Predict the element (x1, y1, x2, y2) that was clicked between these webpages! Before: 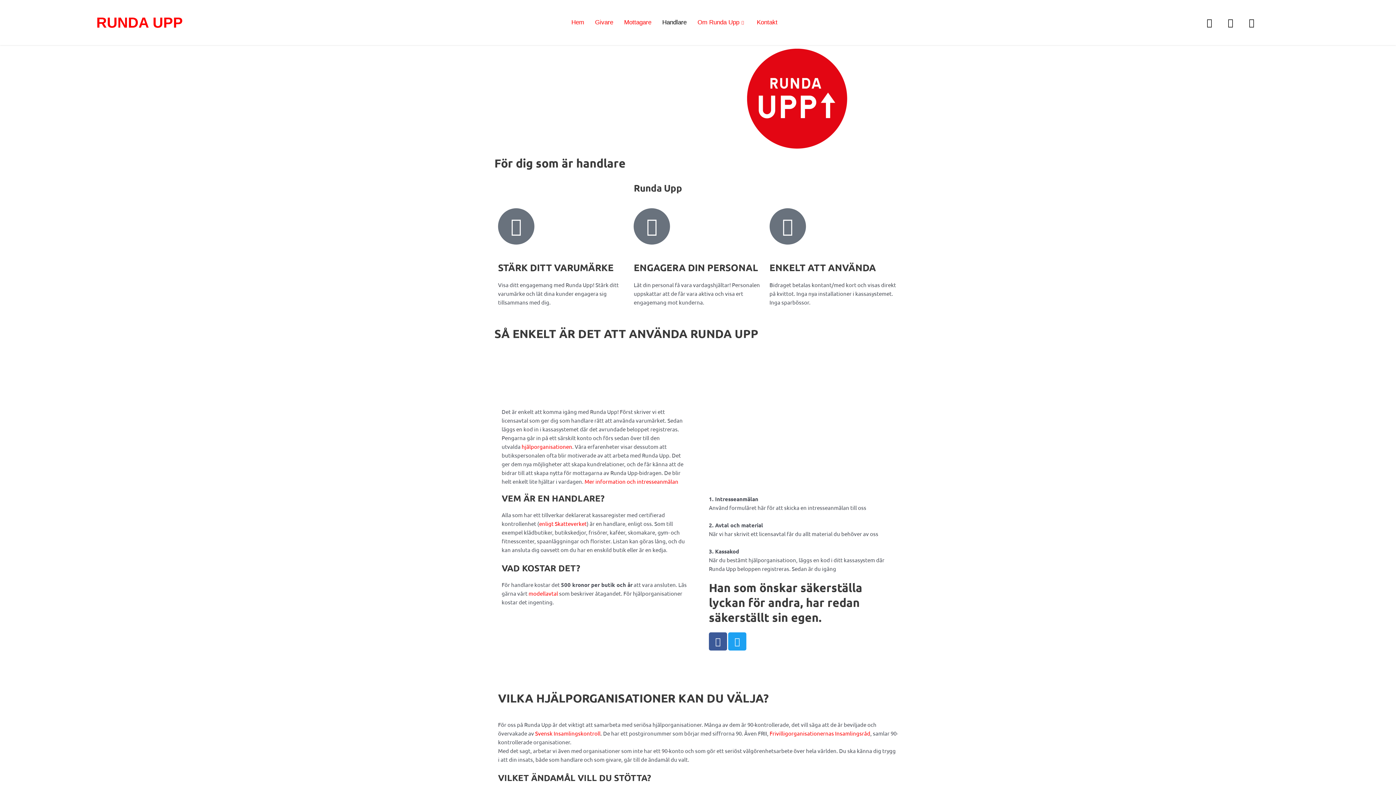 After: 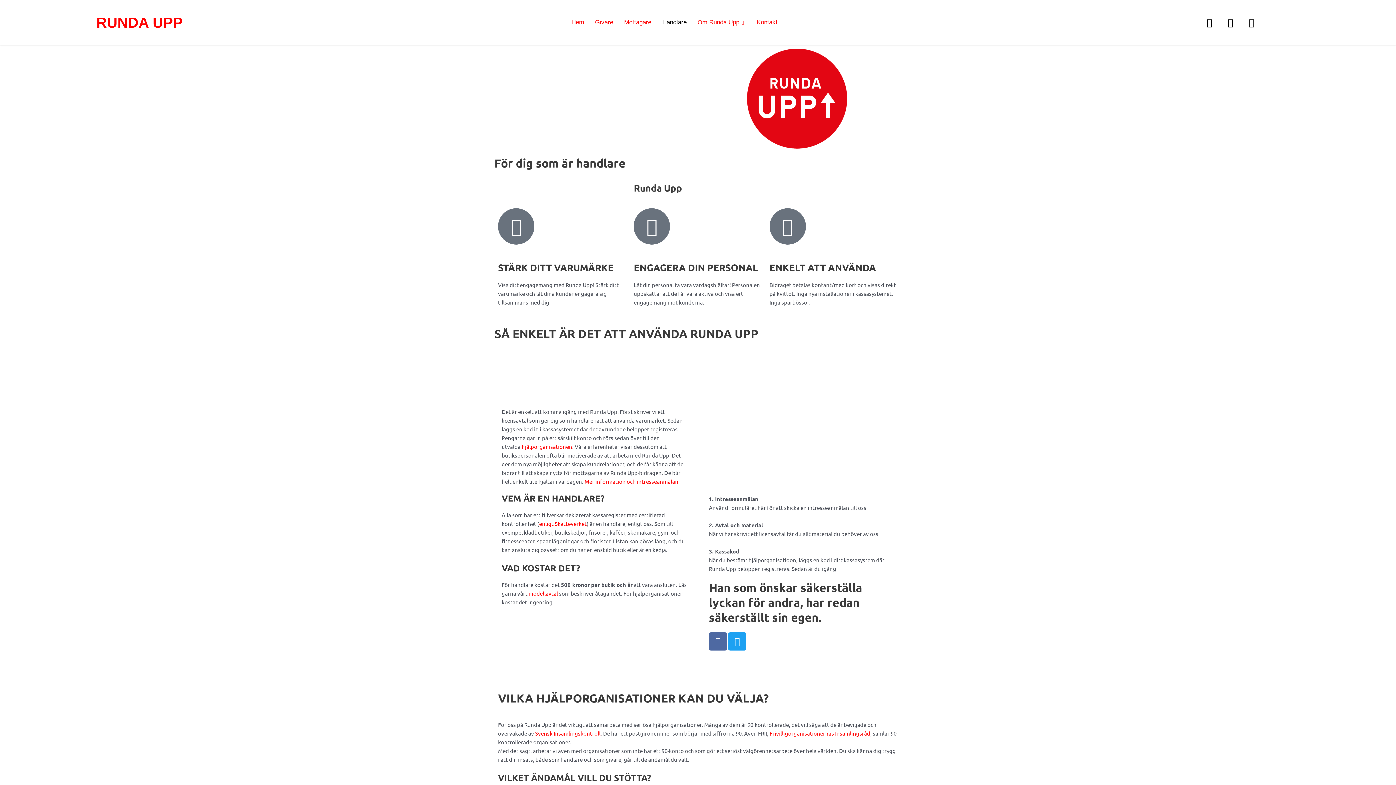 Action: label: Facebook-f bbox: (709, 632, 727, 651)